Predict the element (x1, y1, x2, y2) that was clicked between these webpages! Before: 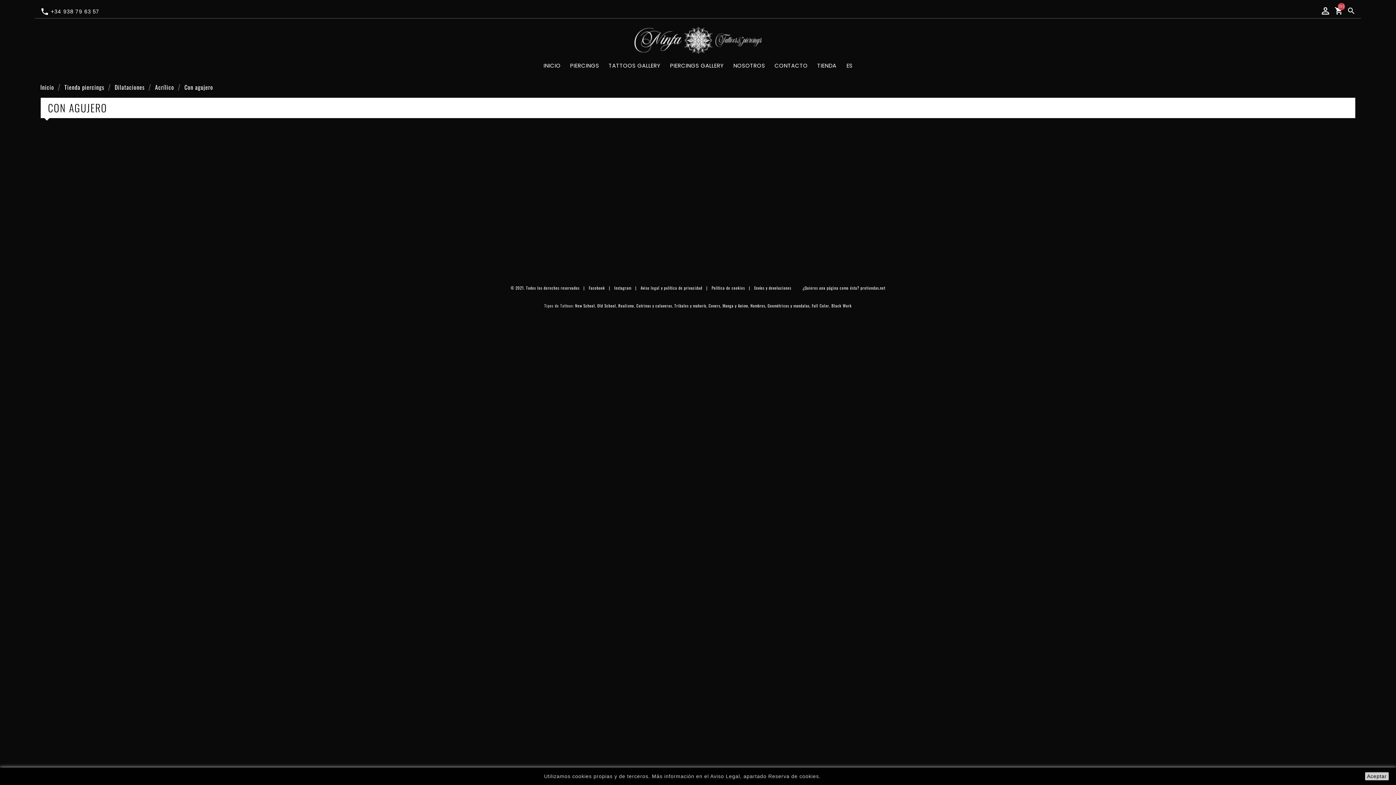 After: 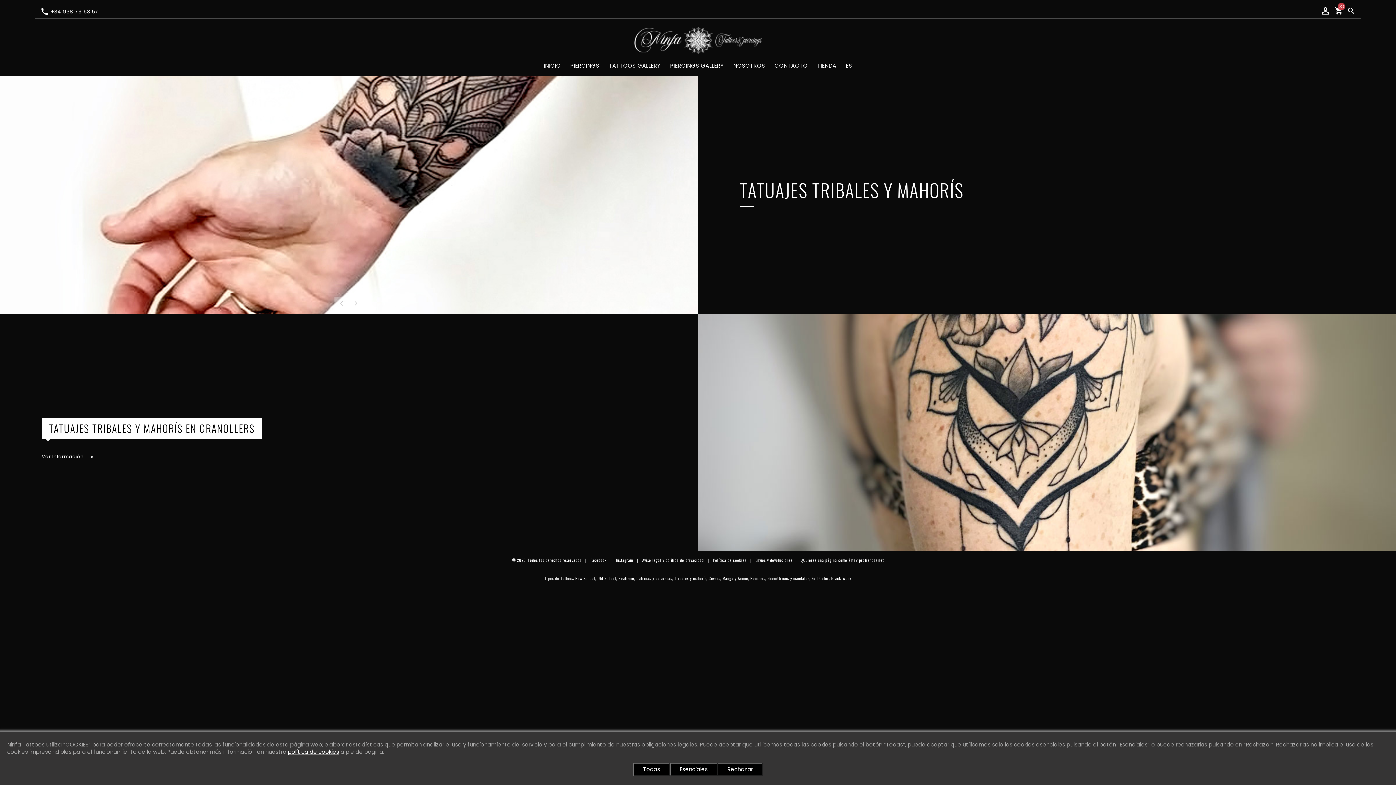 Action: label: Tribales y mahorís bbox: (674, 302, 706, 308)